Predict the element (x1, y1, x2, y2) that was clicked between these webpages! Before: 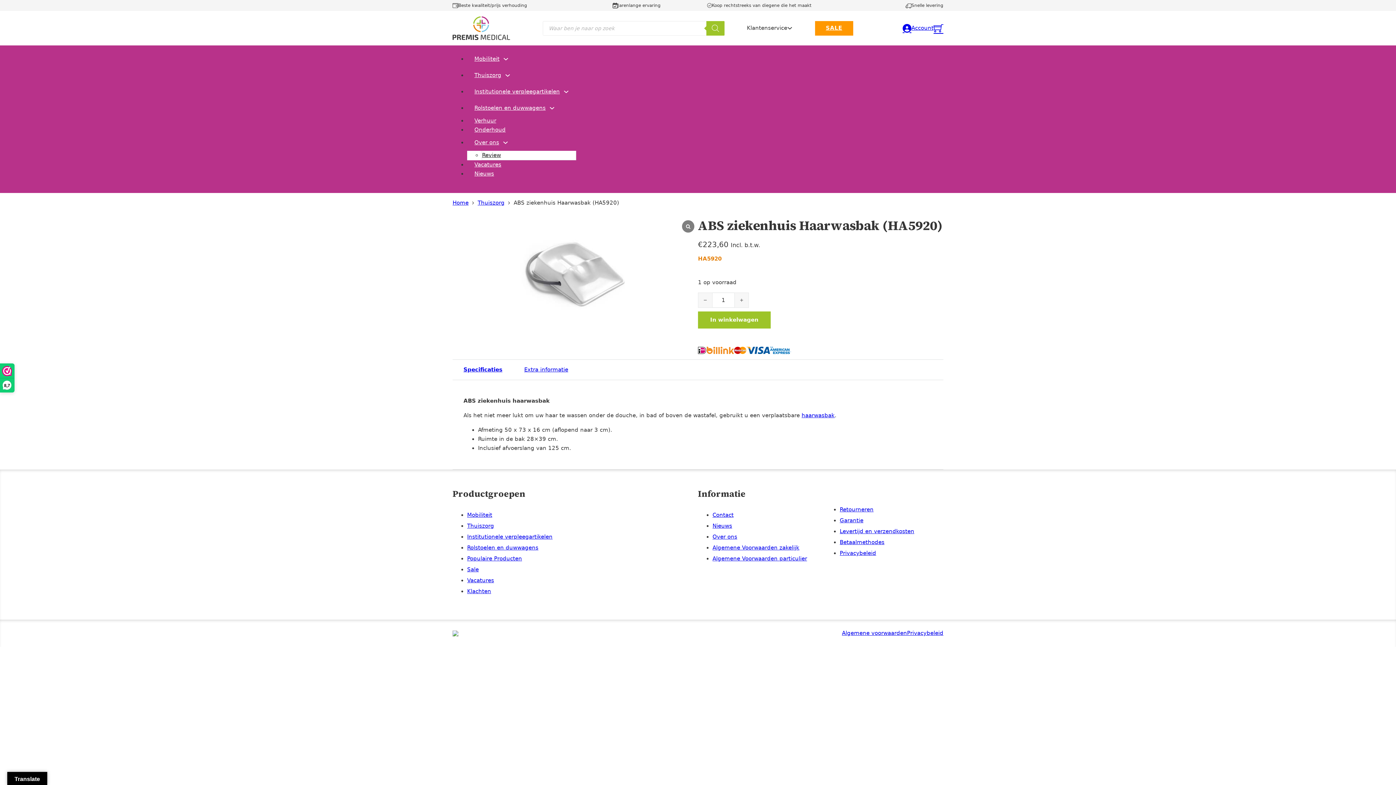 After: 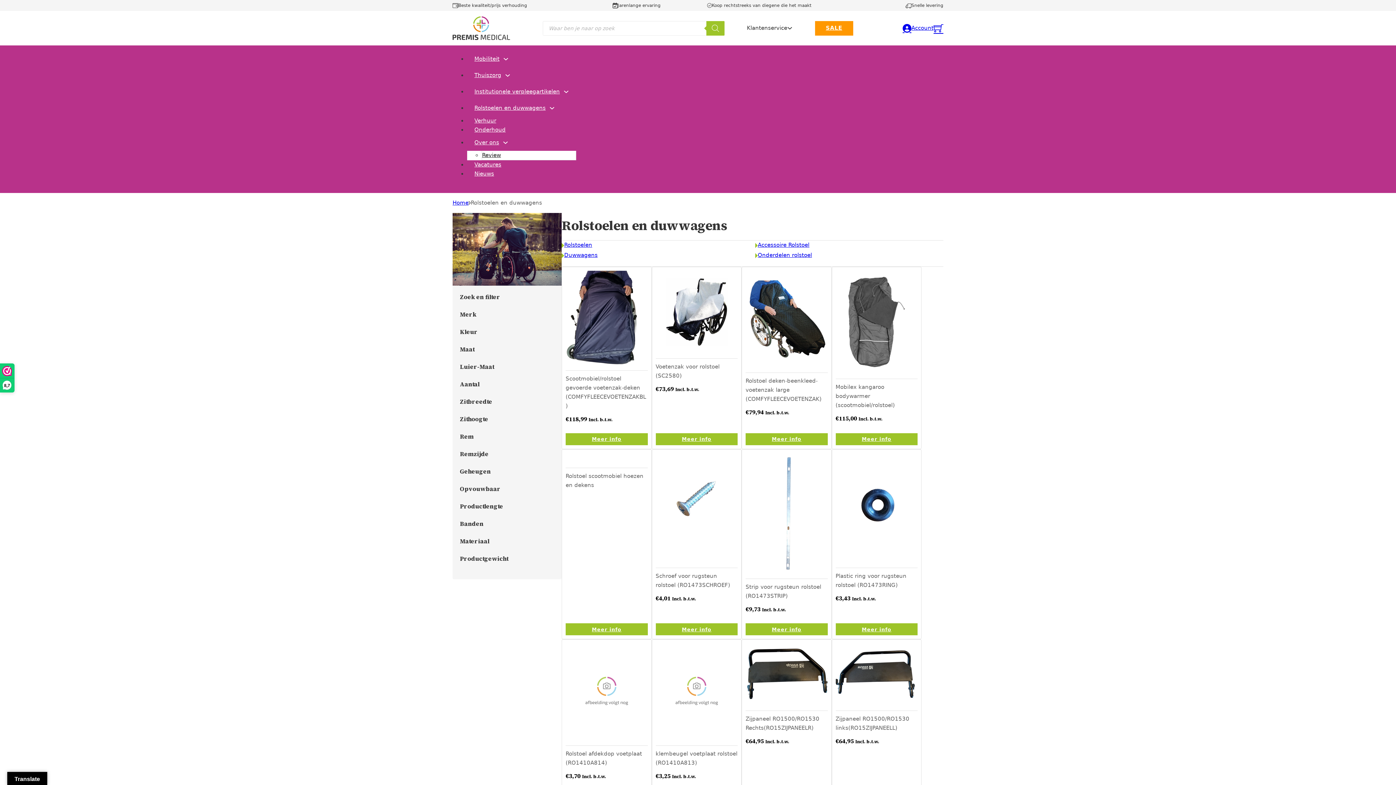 Action: bbox: (467, 544, 538, 551) label: Rolstoelen en duwwagens